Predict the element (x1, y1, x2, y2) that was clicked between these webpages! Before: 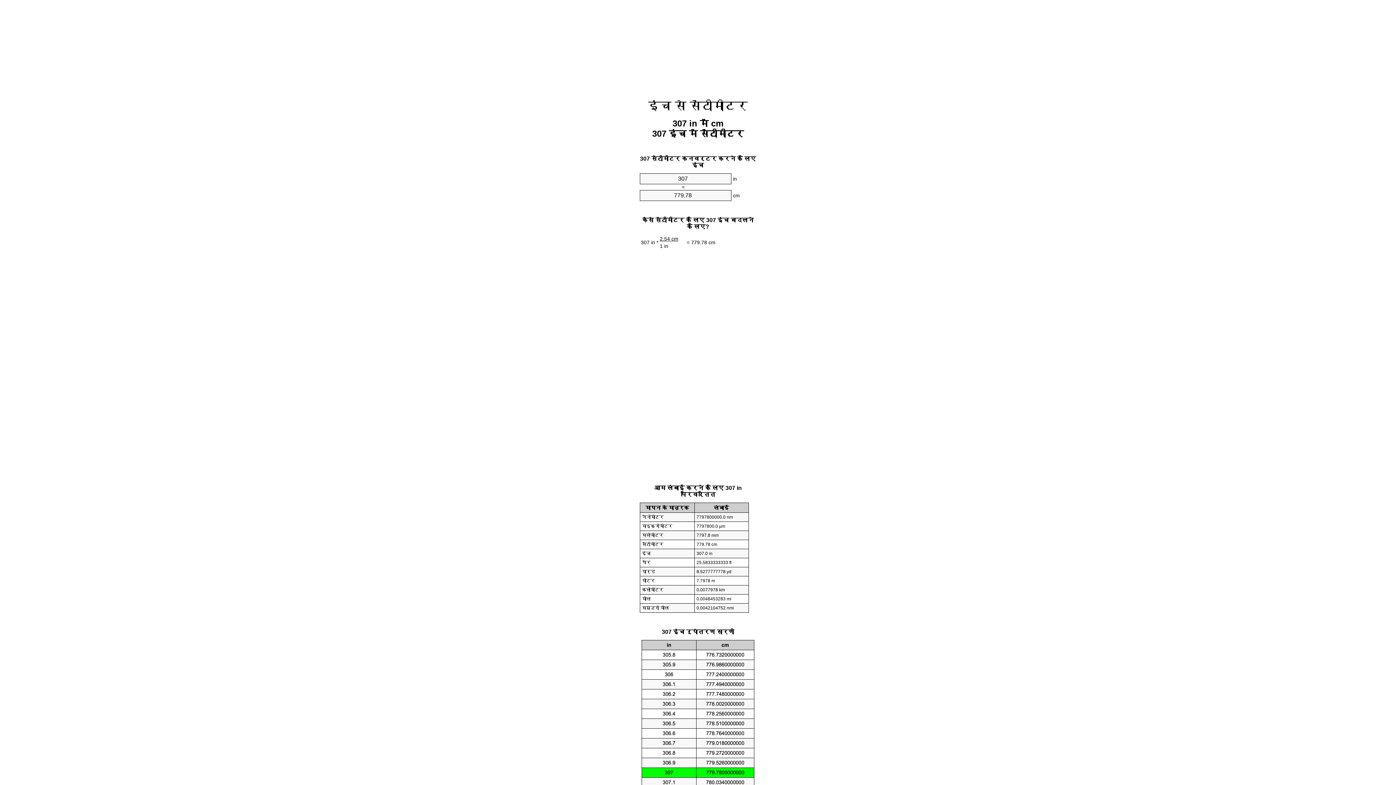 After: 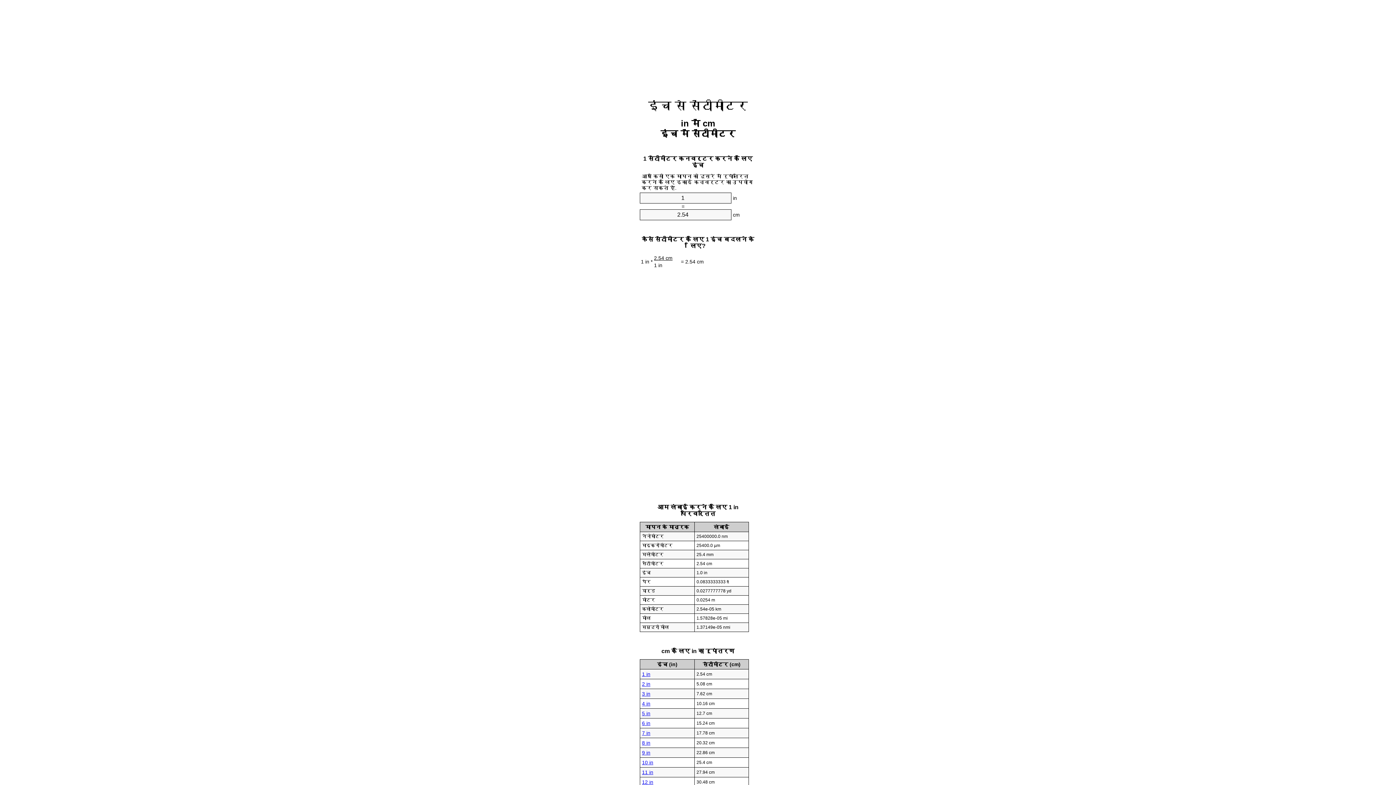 Action: label: इंच से सेंटीमीटर bbox: (648, 99, 748, 112)